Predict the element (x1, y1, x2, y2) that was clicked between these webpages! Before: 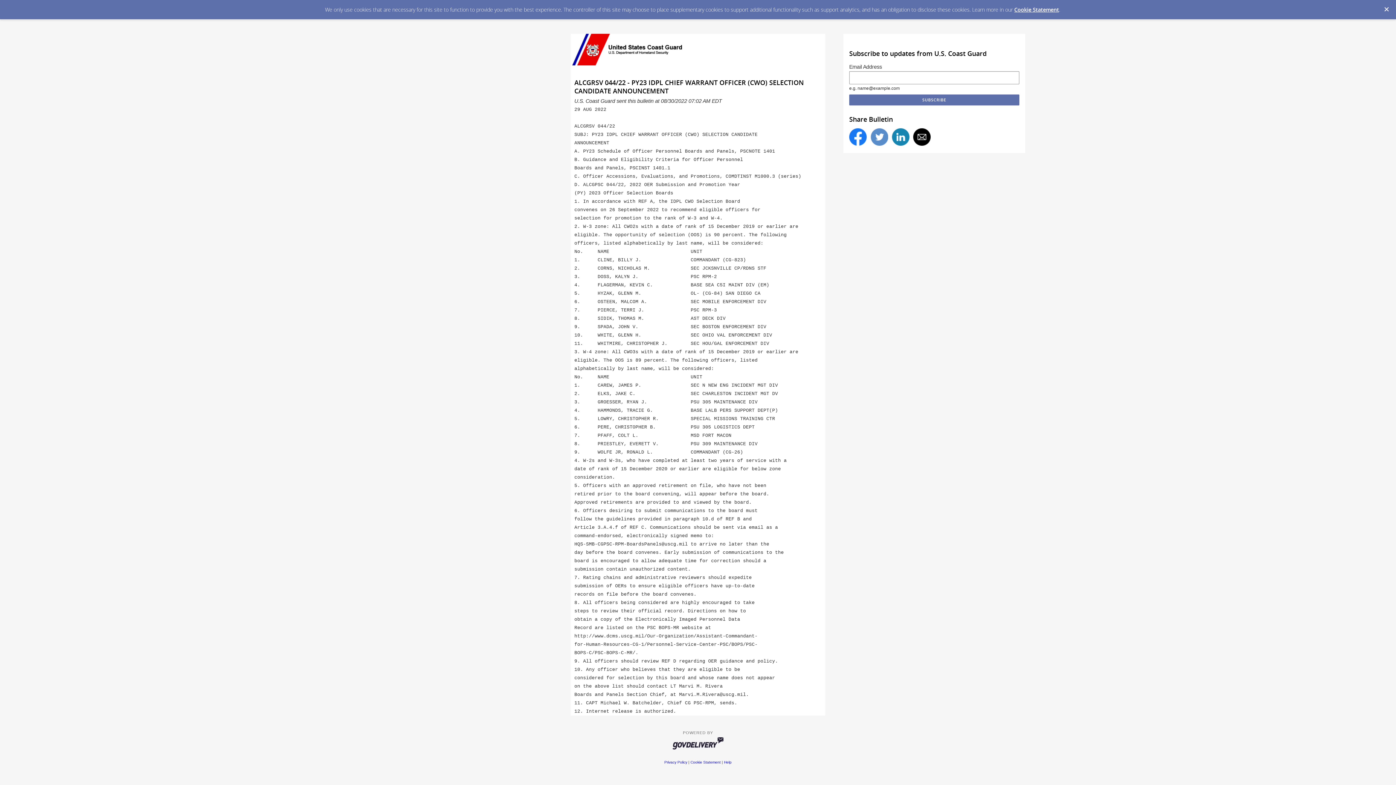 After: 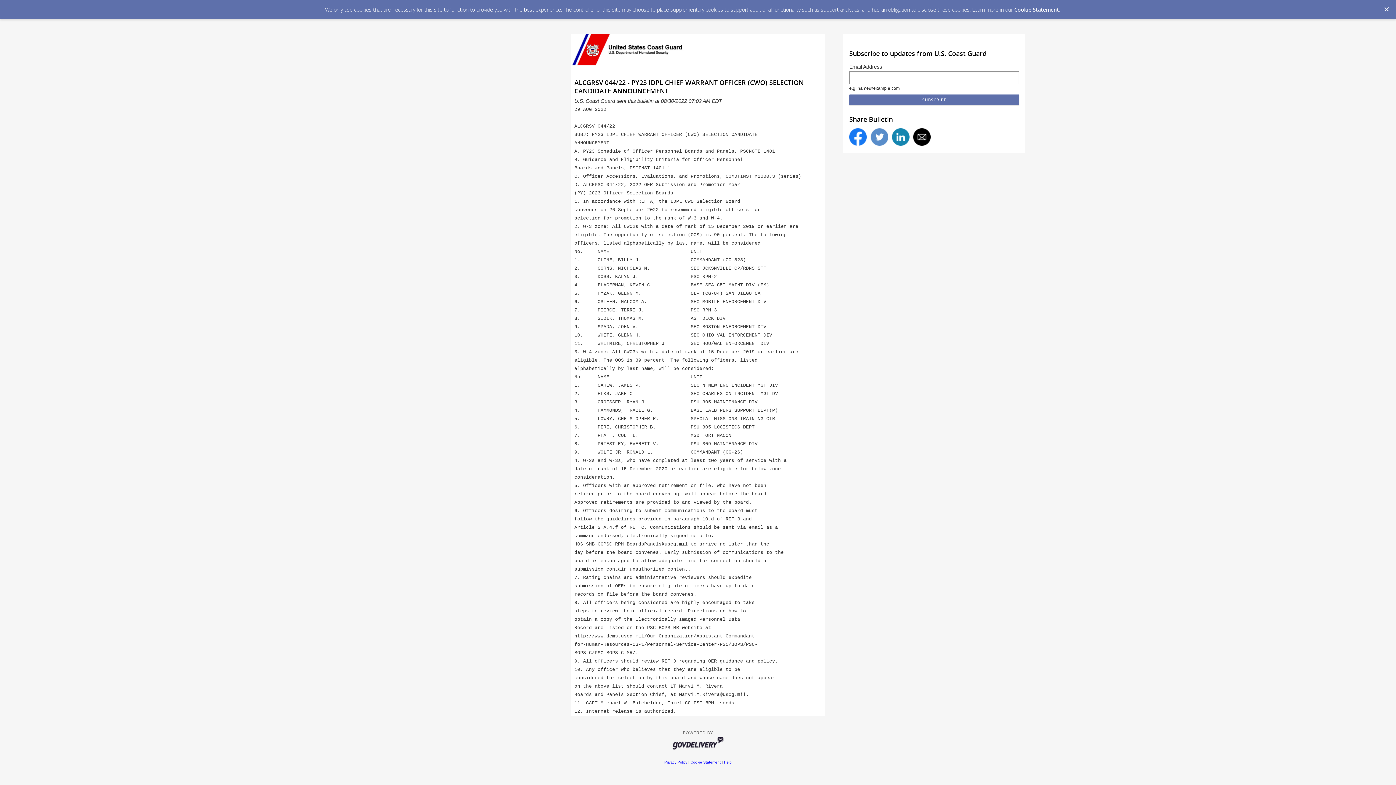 Action: bbox: (913, 128, 930, 145)